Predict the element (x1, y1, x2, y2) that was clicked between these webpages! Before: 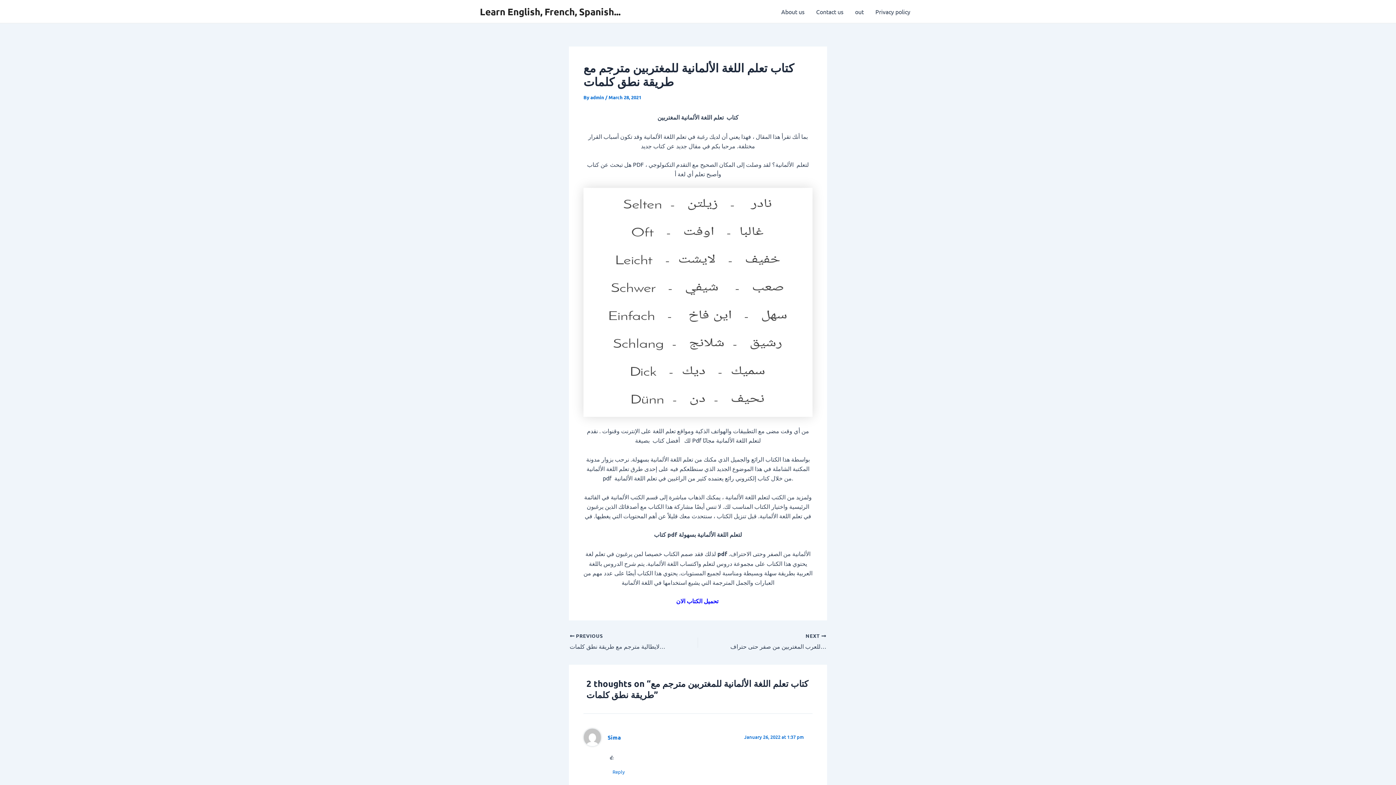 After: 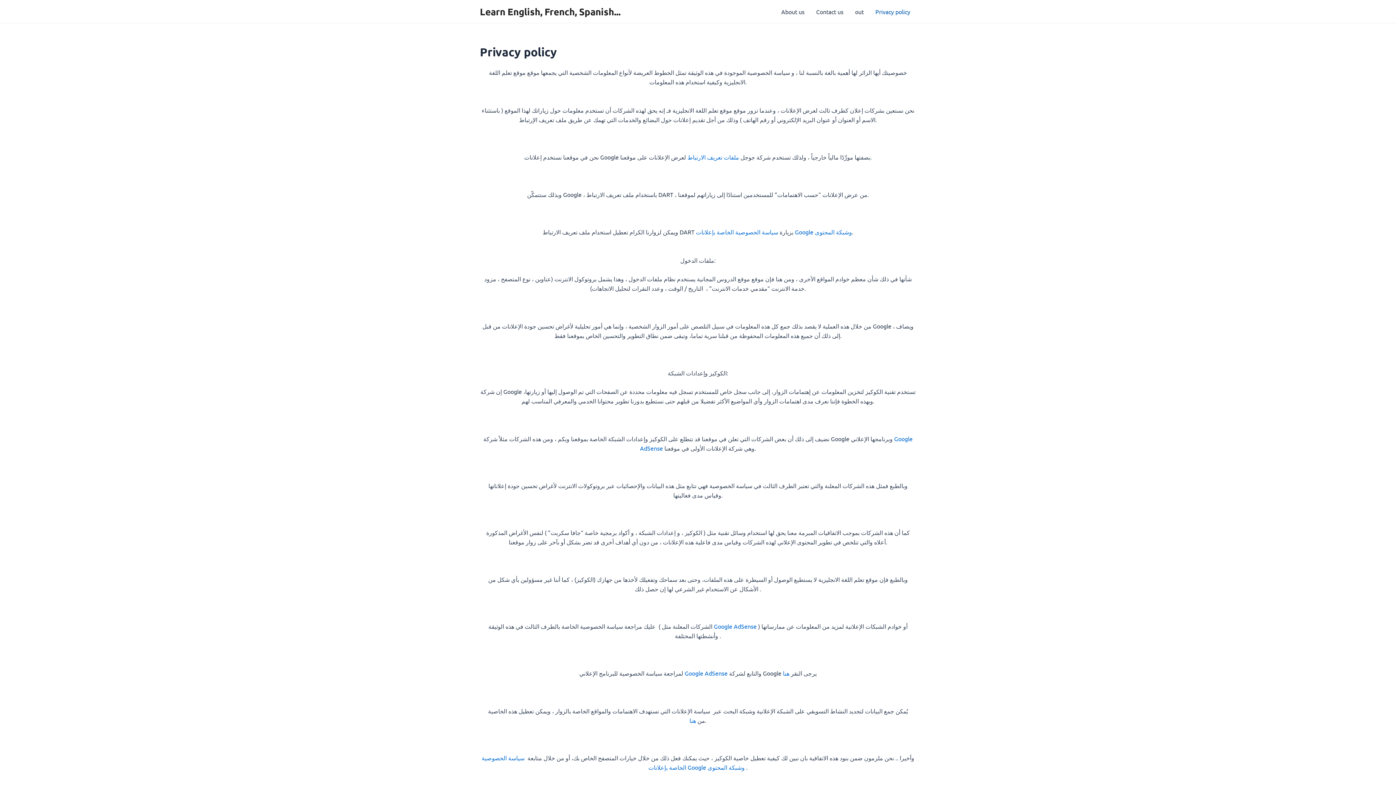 Action: label: Privacy policy bbox: (869, 6, 916, 16)